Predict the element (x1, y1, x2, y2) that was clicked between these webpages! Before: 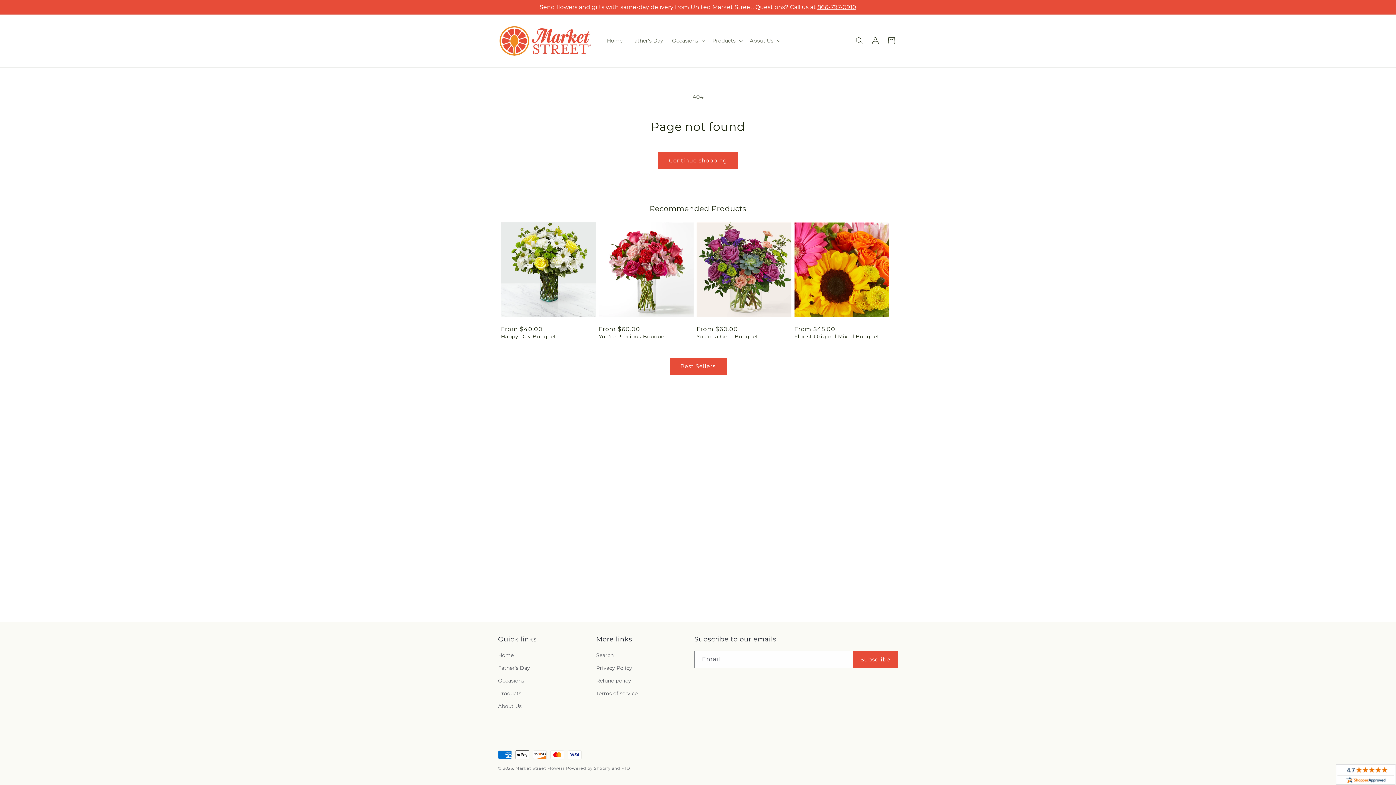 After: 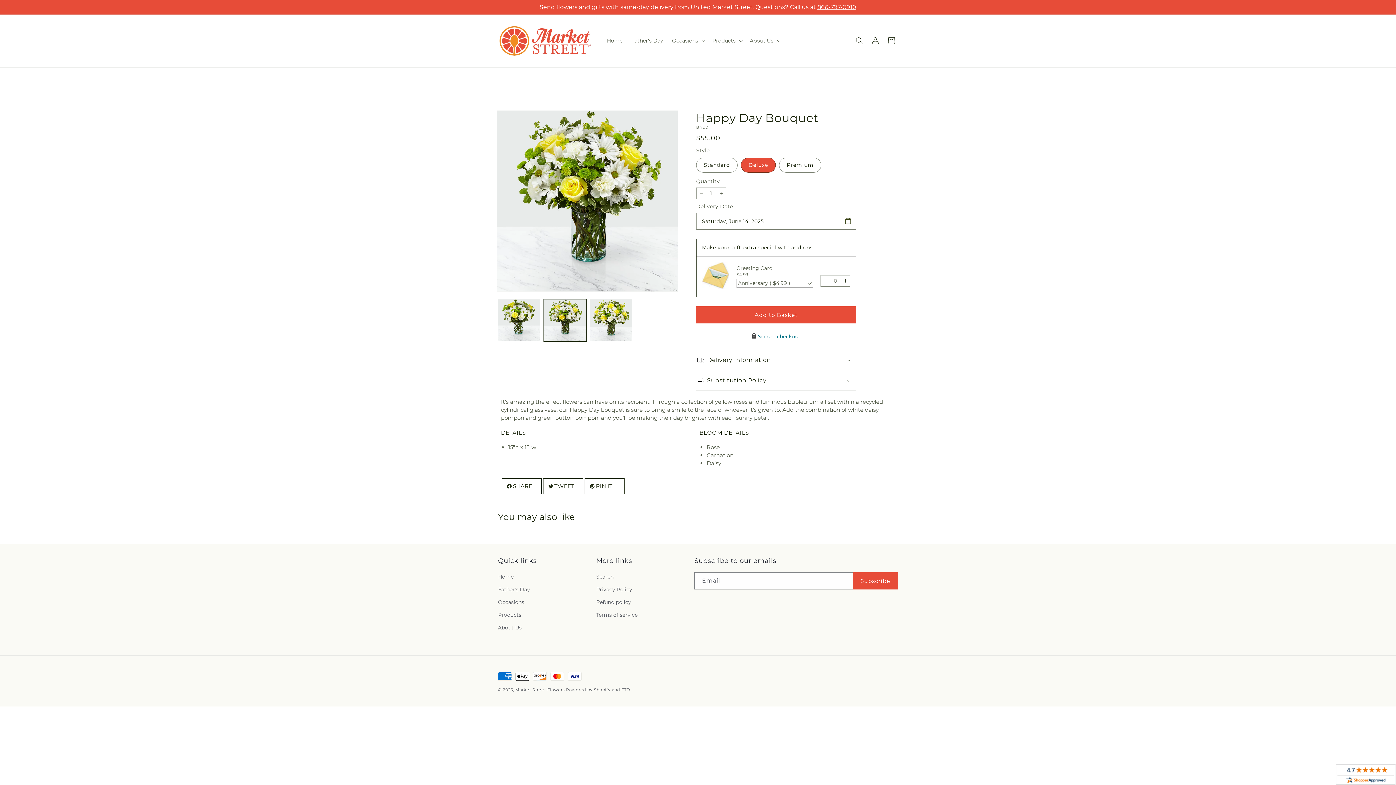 Action: label: Happy Day Bouquet bbox: (501, 333, 596, 339)